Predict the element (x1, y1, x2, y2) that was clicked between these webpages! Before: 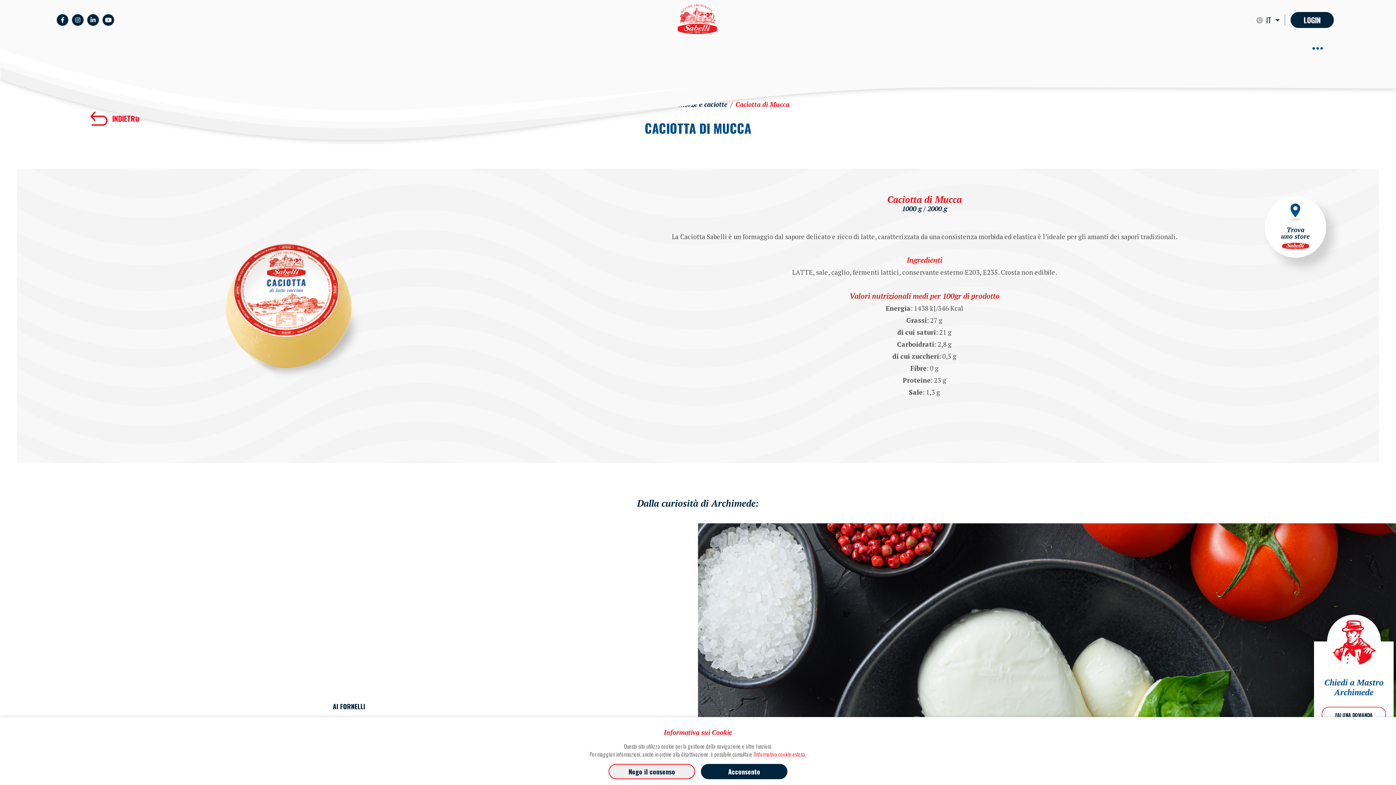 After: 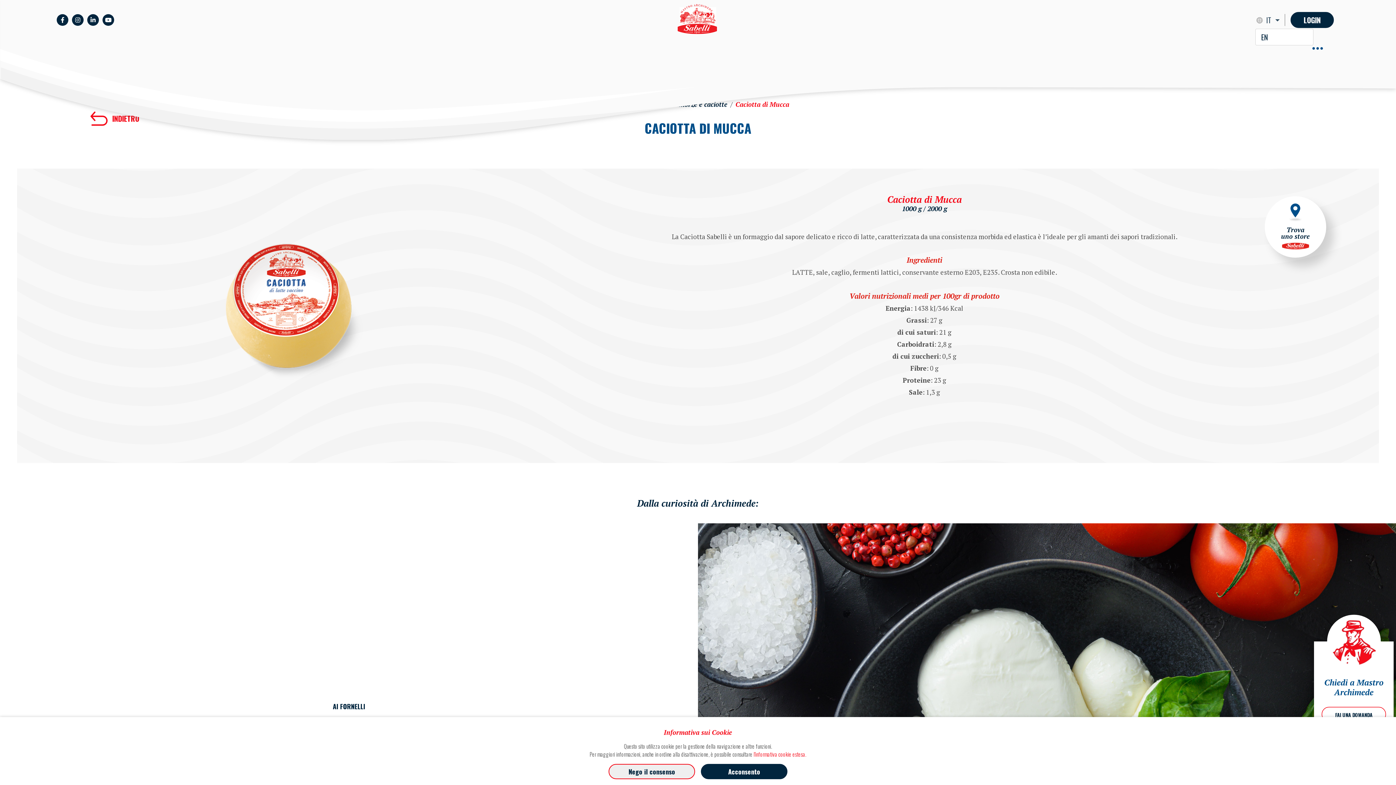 Action: bbox: (1255, 16, 1285, 23) label: IT 